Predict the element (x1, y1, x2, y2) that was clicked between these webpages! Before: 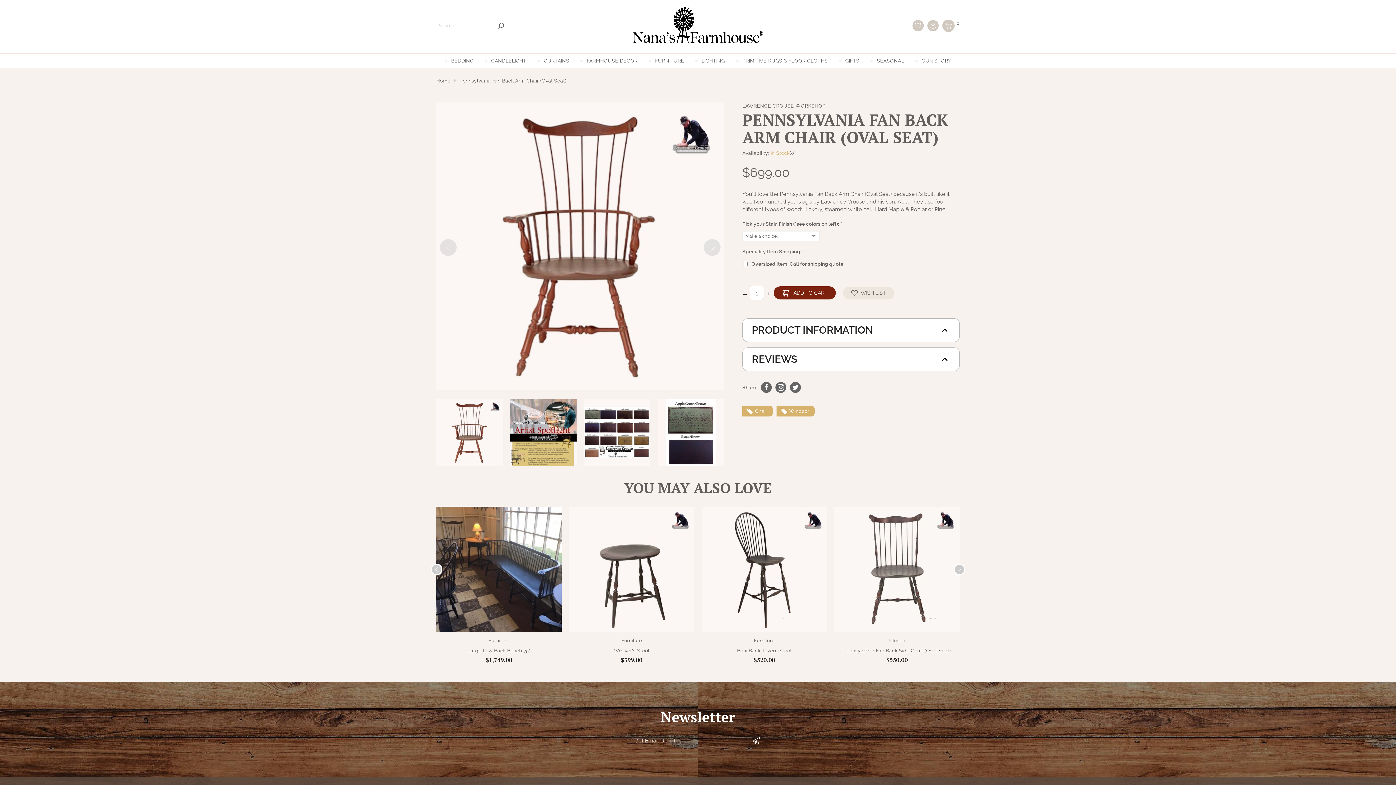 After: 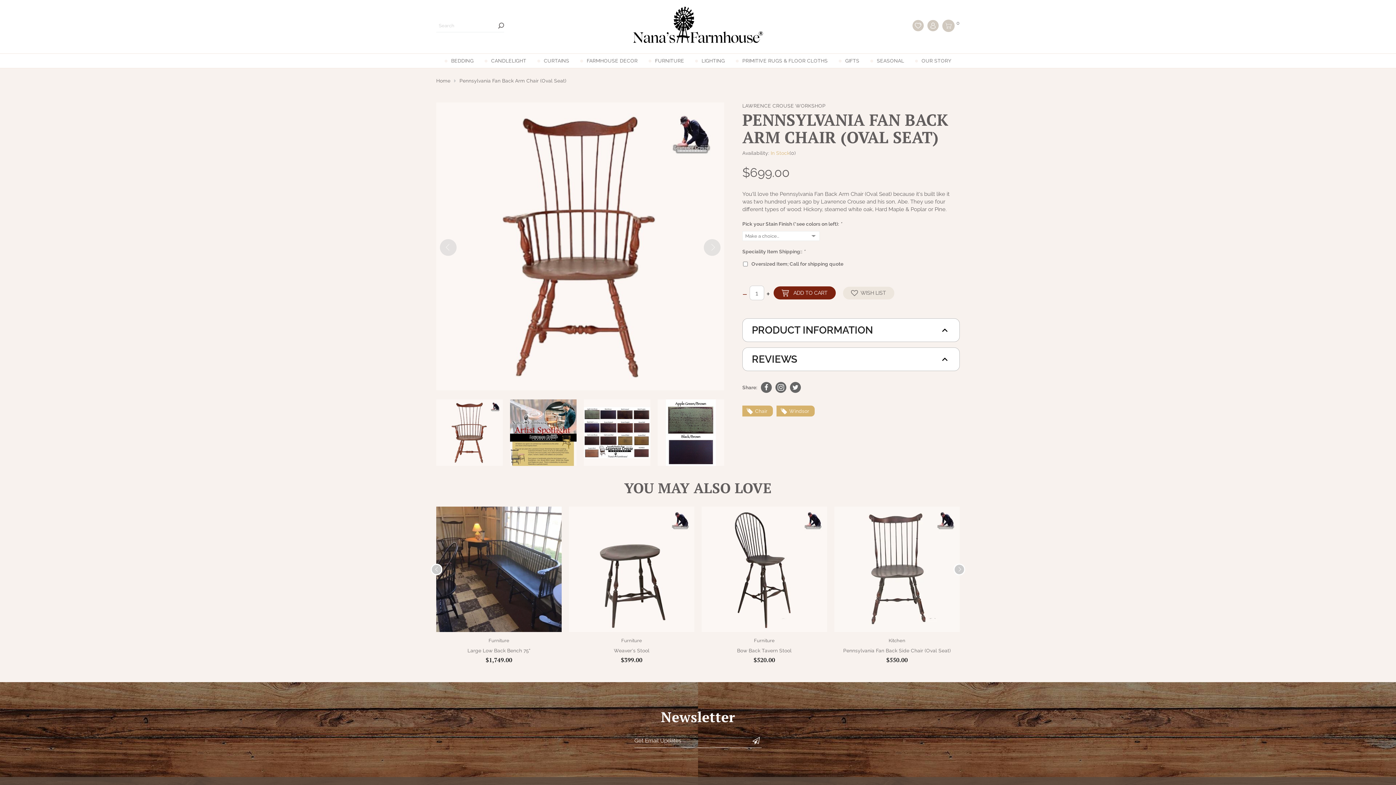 Action: label: – bbox: (742, 287, 747, 299)